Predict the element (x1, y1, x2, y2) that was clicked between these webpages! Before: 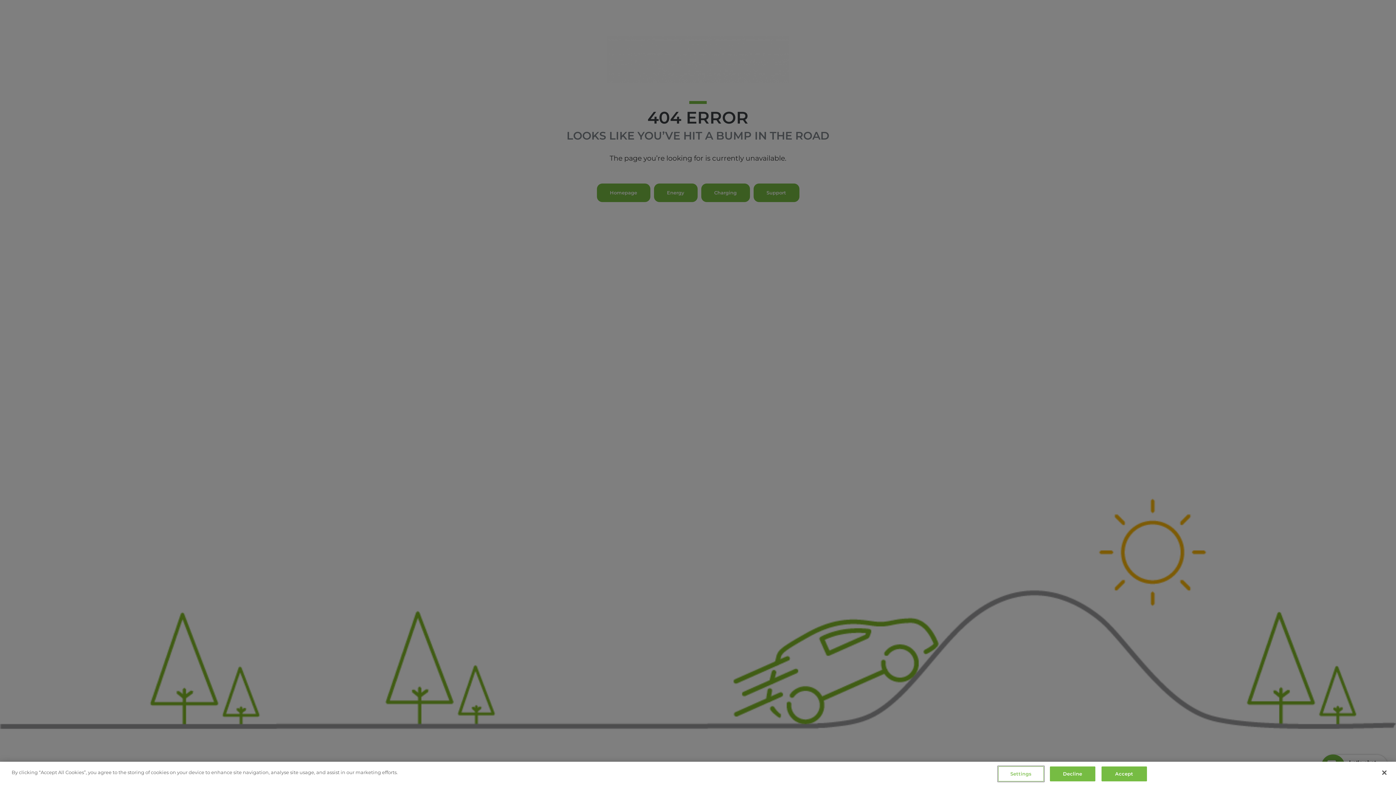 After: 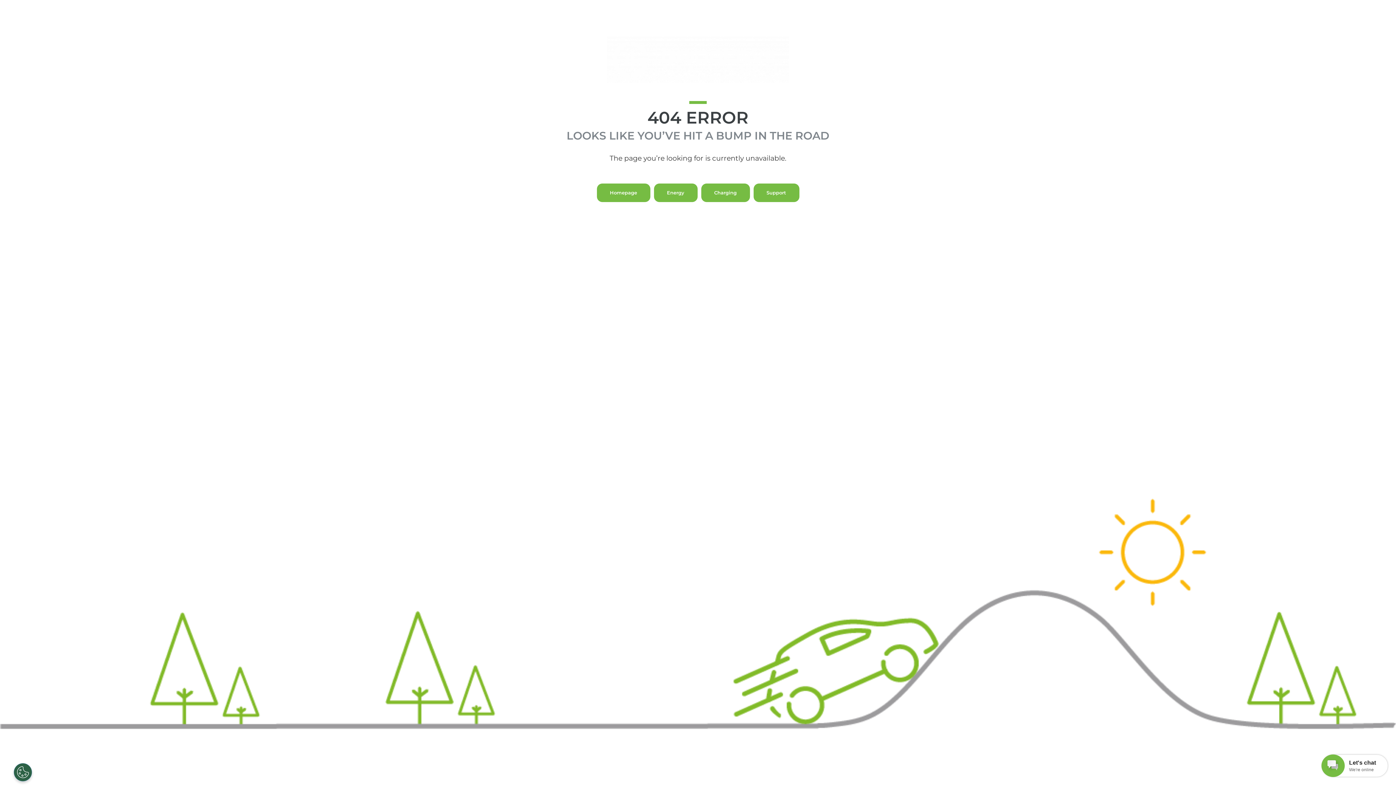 Action: label: Accept bbox: (1101, 766, 1147, 781)